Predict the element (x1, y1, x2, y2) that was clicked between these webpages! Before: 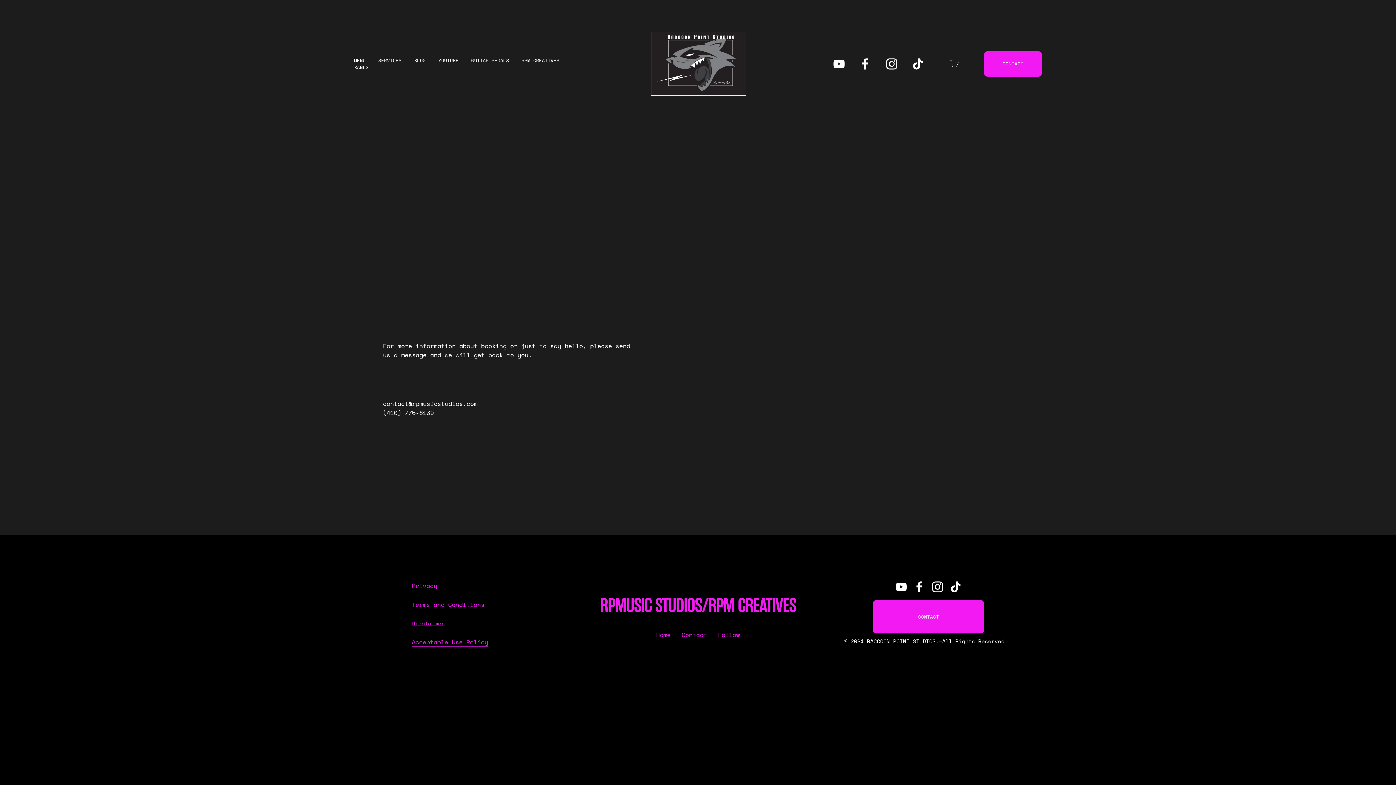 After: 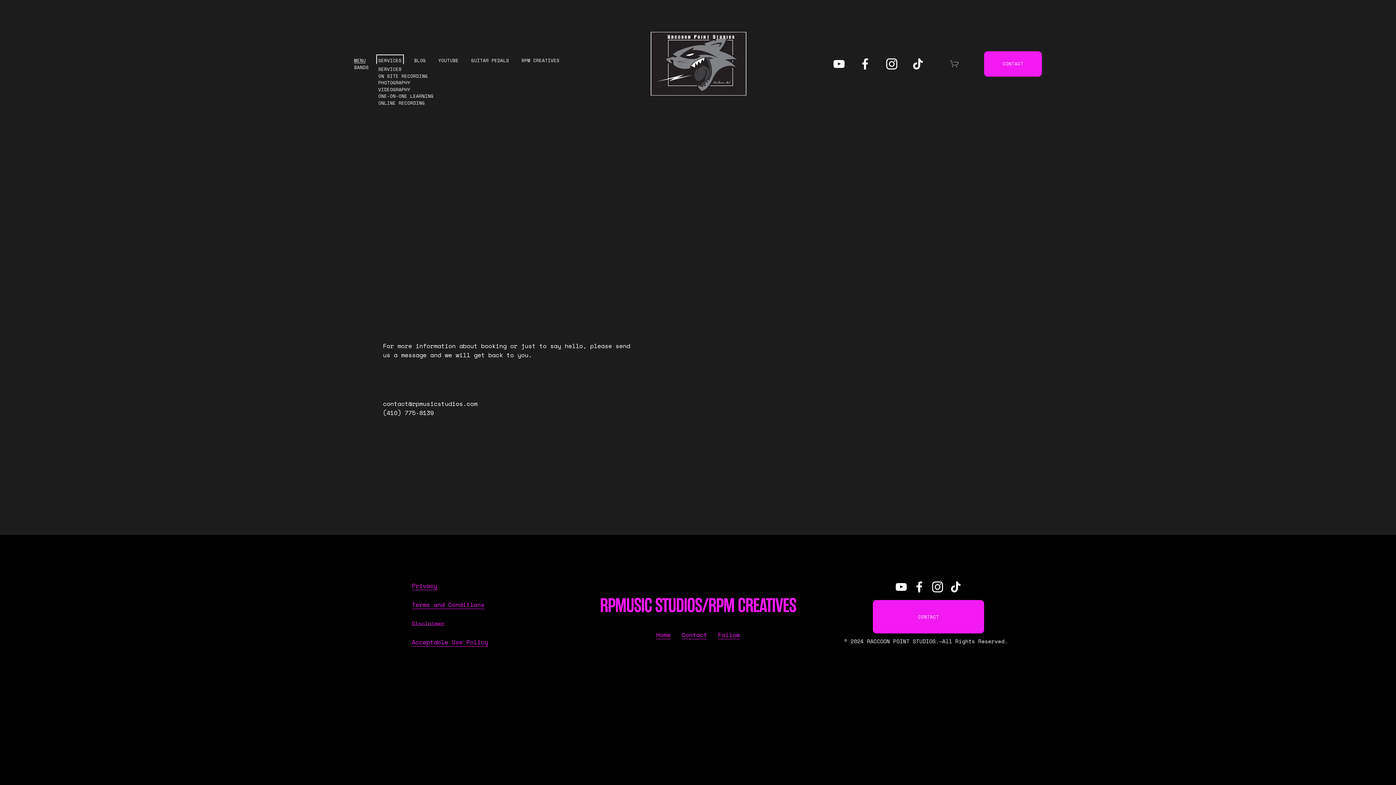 Action: bbox: (378, 56, 401, 63) label: folder dropdown